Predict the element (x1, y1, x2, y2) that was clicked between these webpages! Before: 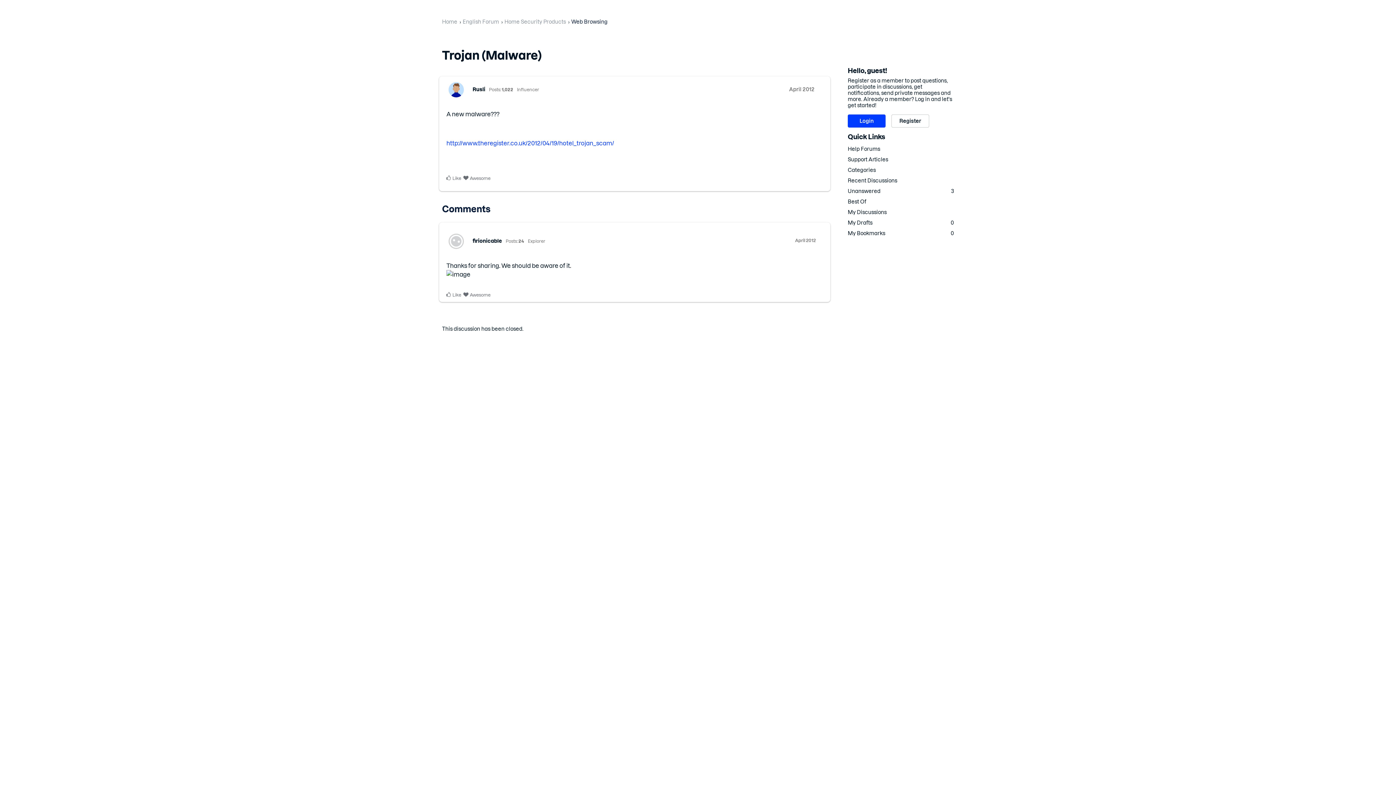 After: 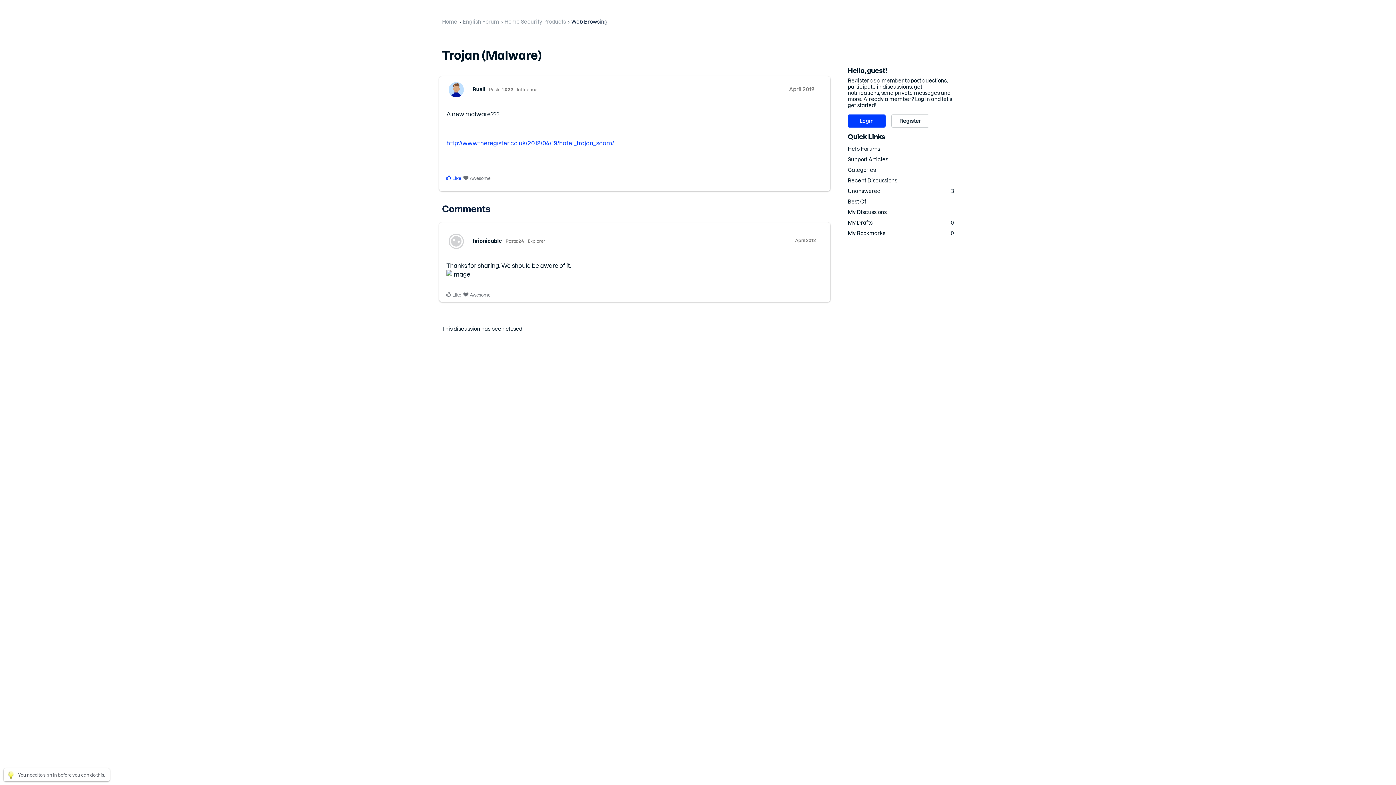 Action: bbox: (446, 174, 461, 181) label: Like discussion